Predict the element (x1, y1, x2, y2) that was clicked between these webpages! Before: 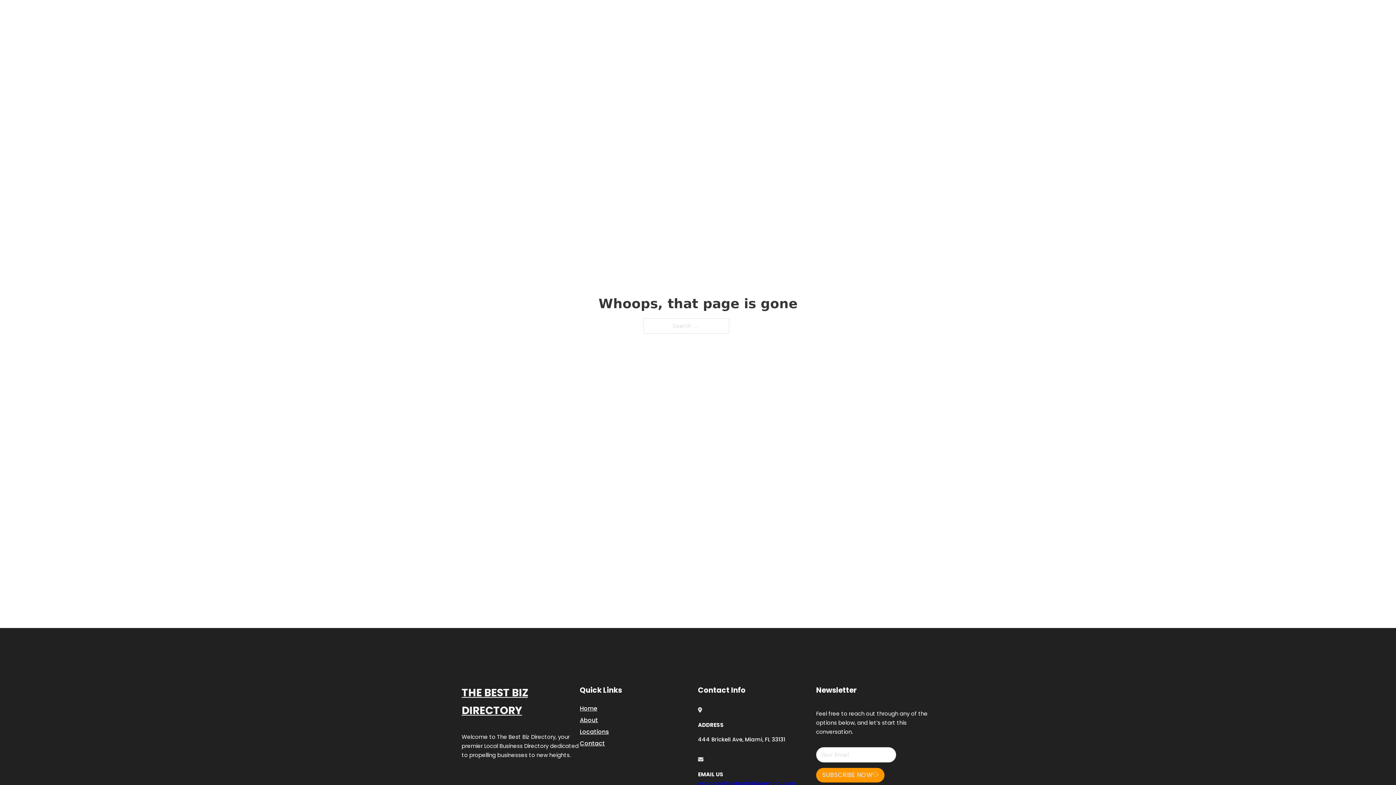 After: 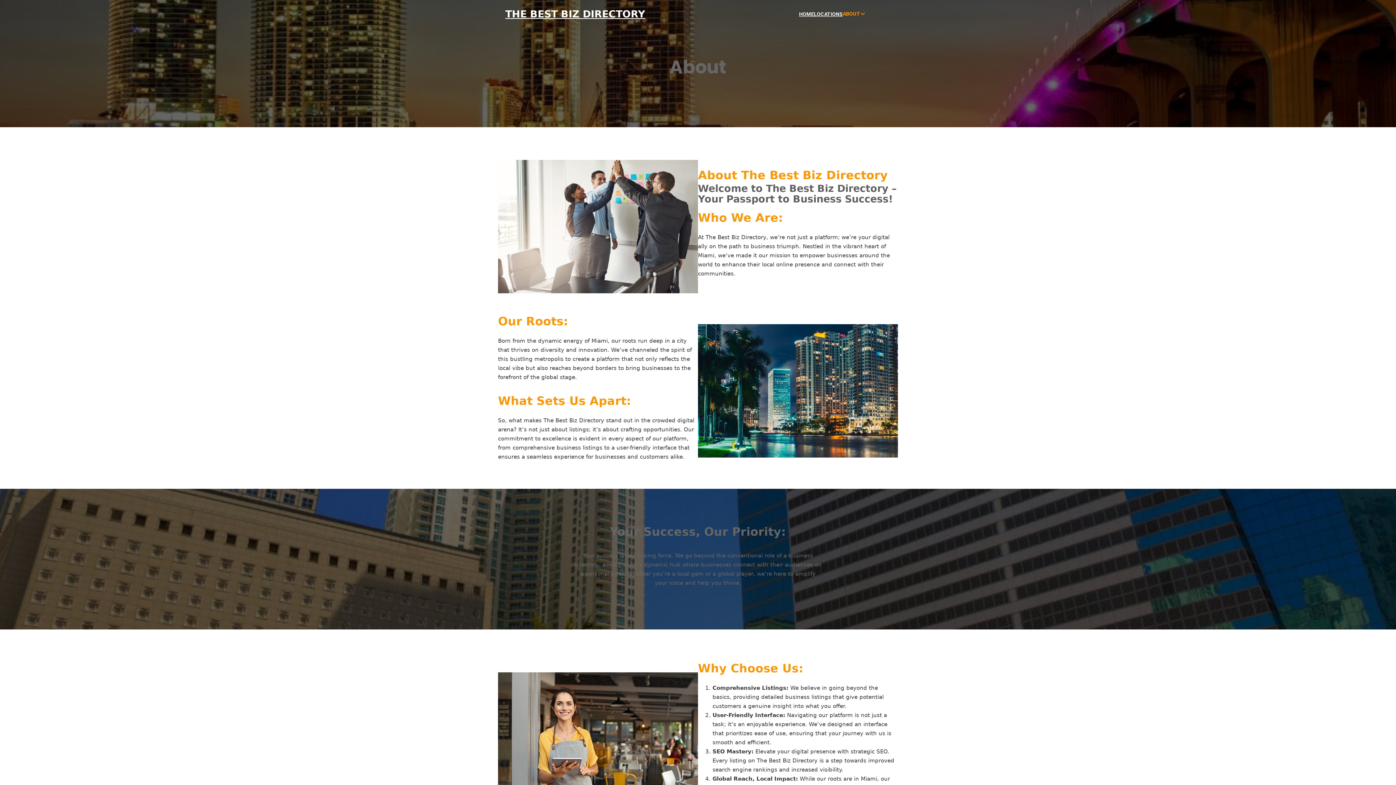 Action: bbox: (580, 715, 598, 725) label: About